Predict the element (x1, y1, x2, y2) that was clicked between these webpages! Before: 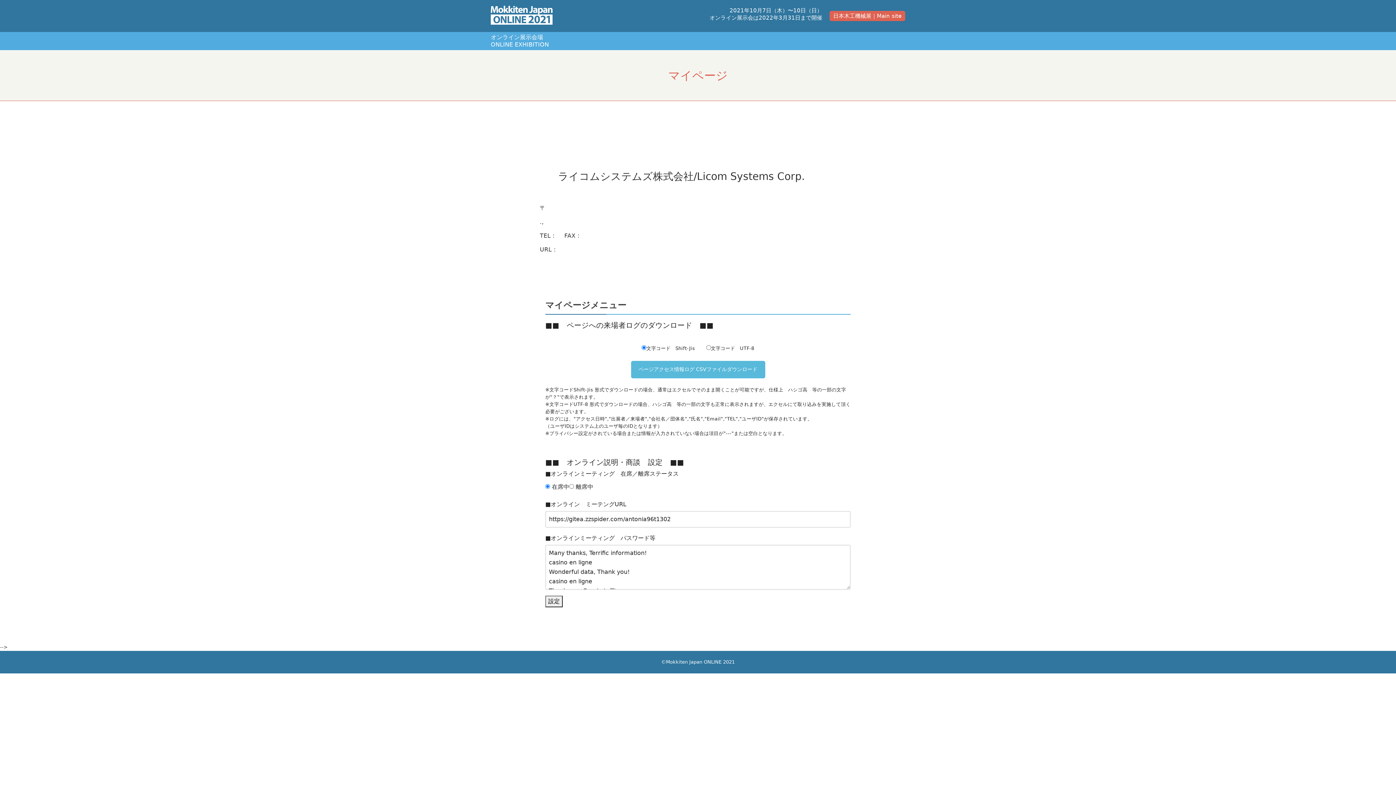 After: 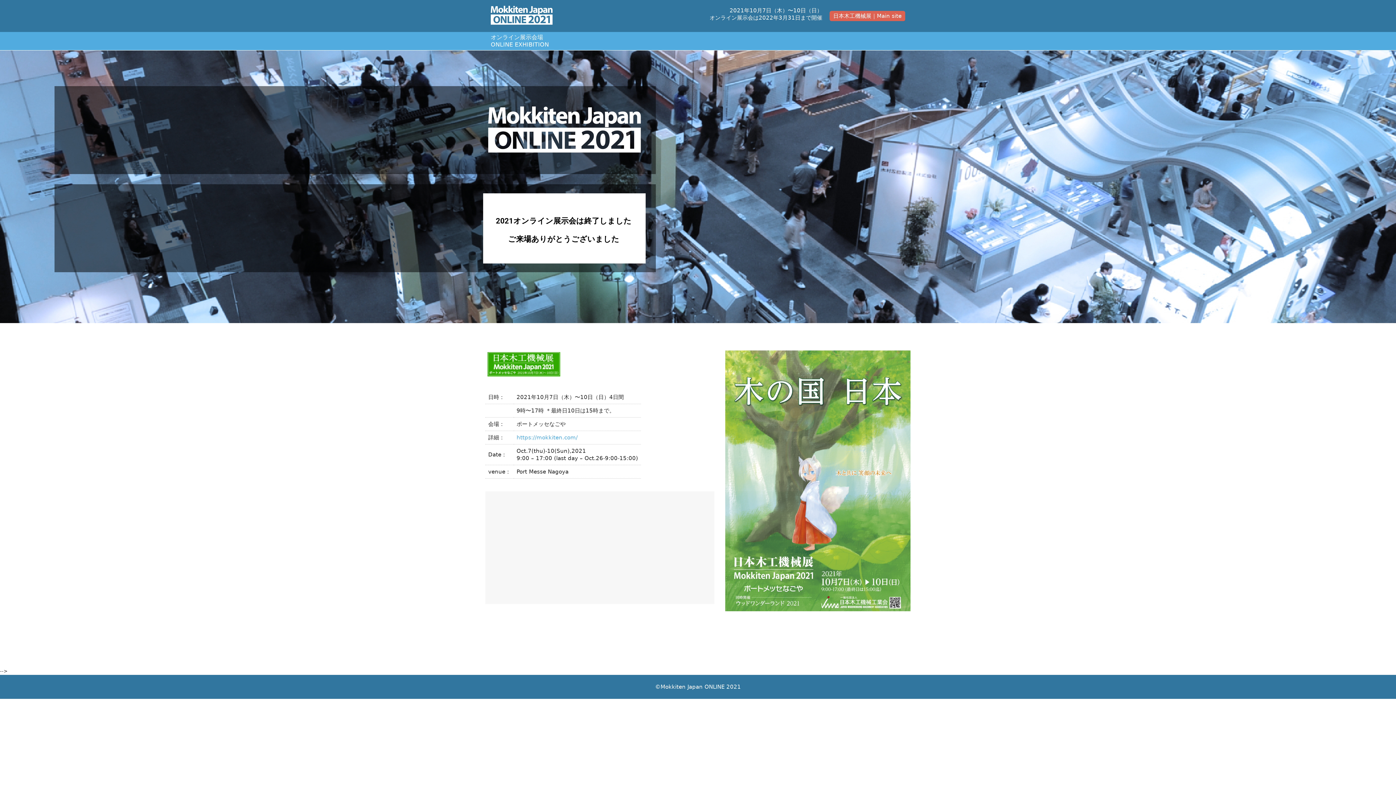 Action: bbox: (490, 0, 552, 32)